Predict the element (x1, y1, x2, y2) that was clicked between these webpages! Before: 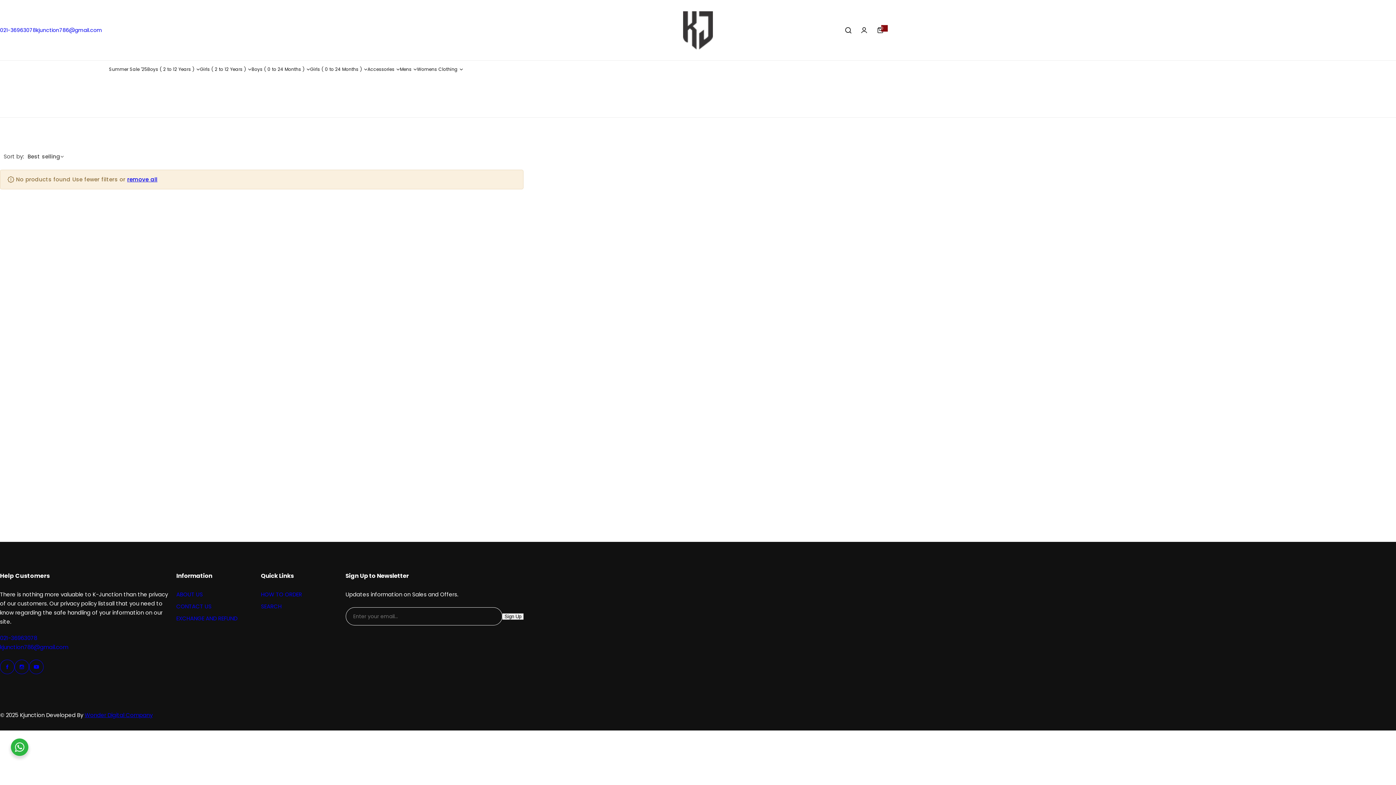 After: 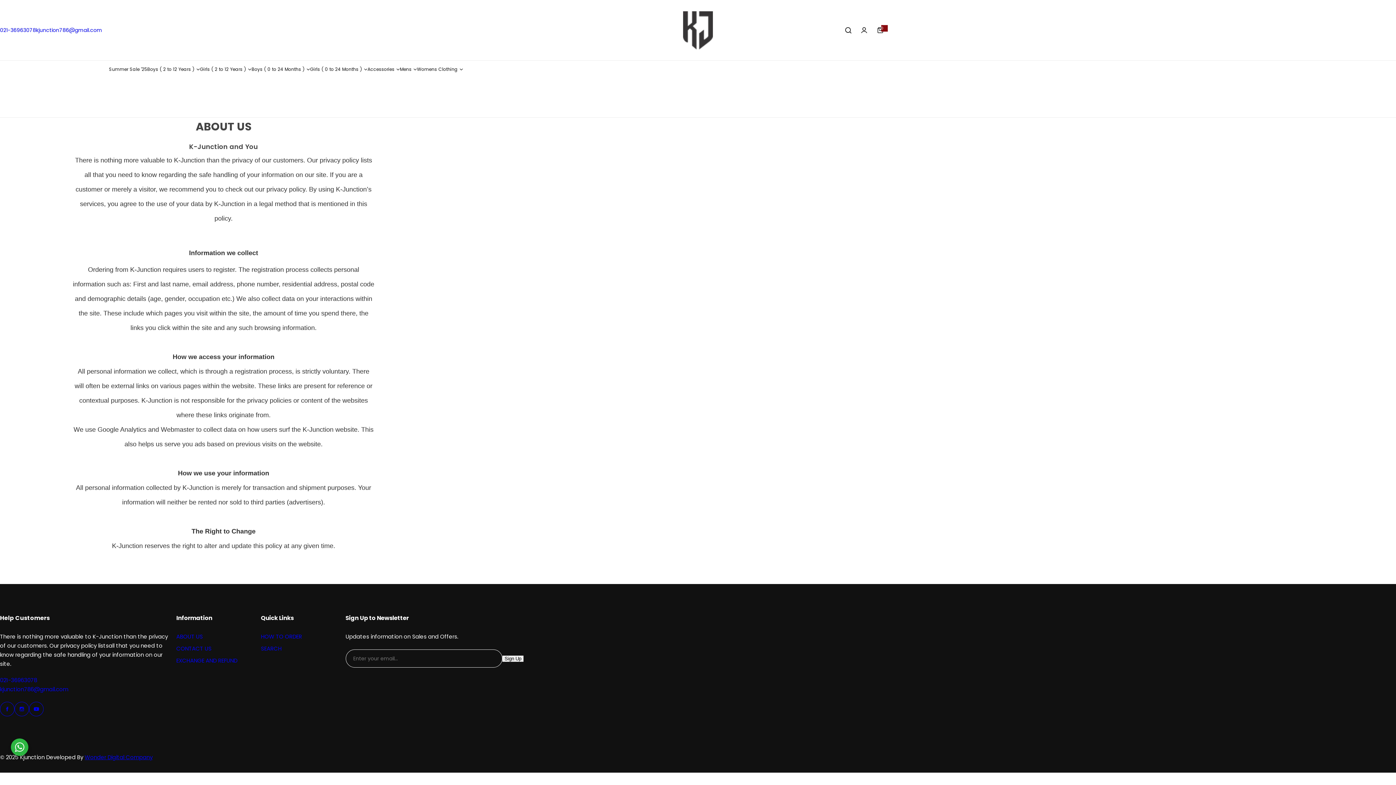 Action: bbox: (176, 590, 202, 598) label: ABOUT US